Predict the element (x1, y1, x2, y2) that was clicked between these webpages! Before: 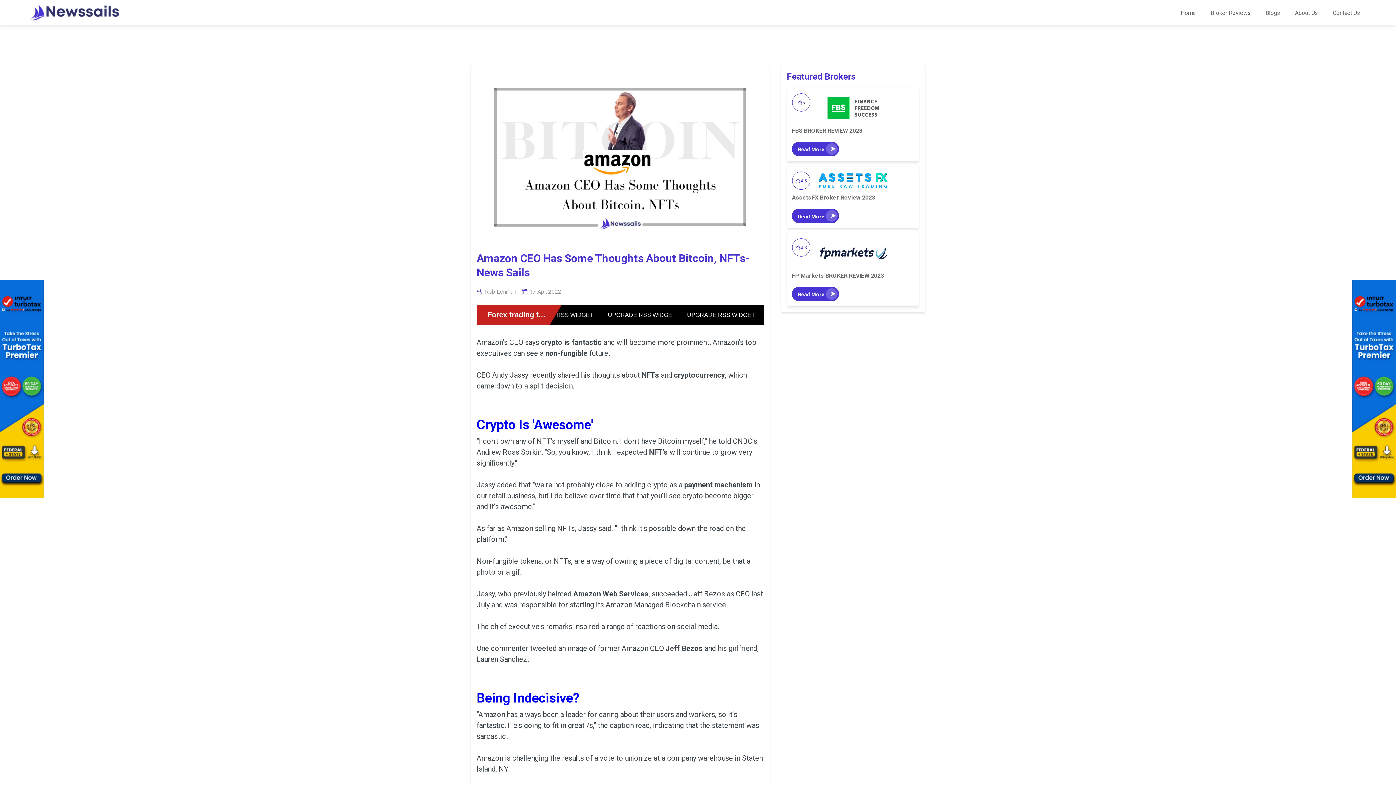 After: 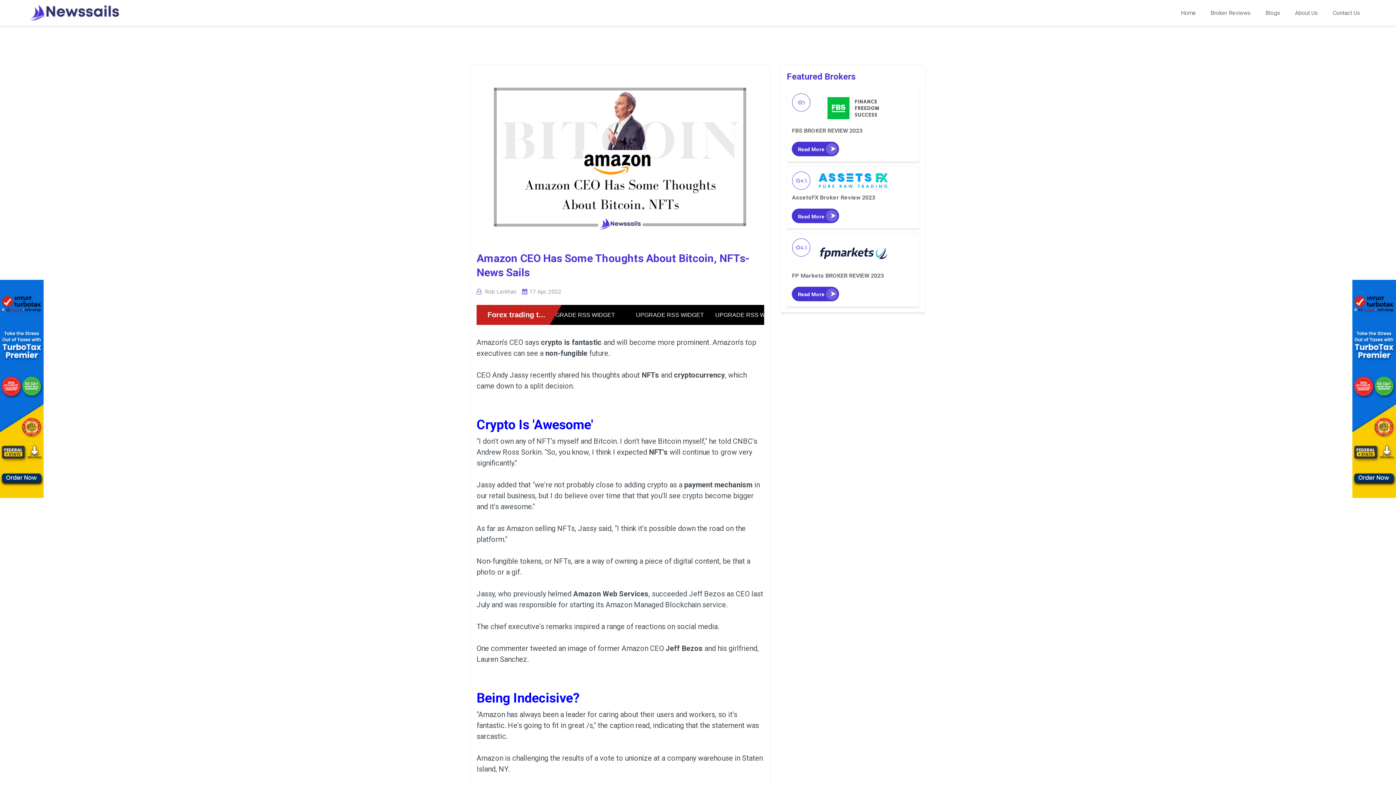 Action: bbox: (529, 288, 561, 295) label: 17 Apr, 2022